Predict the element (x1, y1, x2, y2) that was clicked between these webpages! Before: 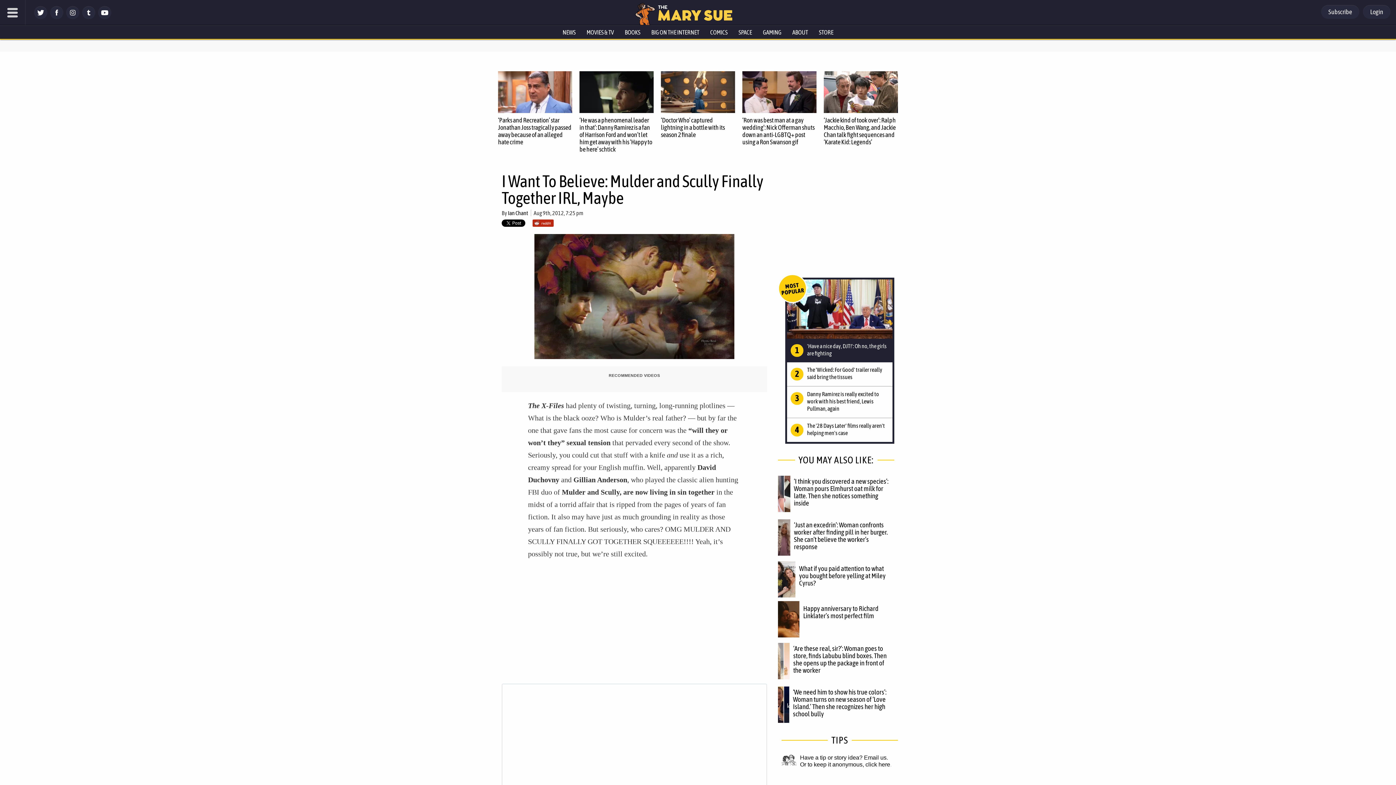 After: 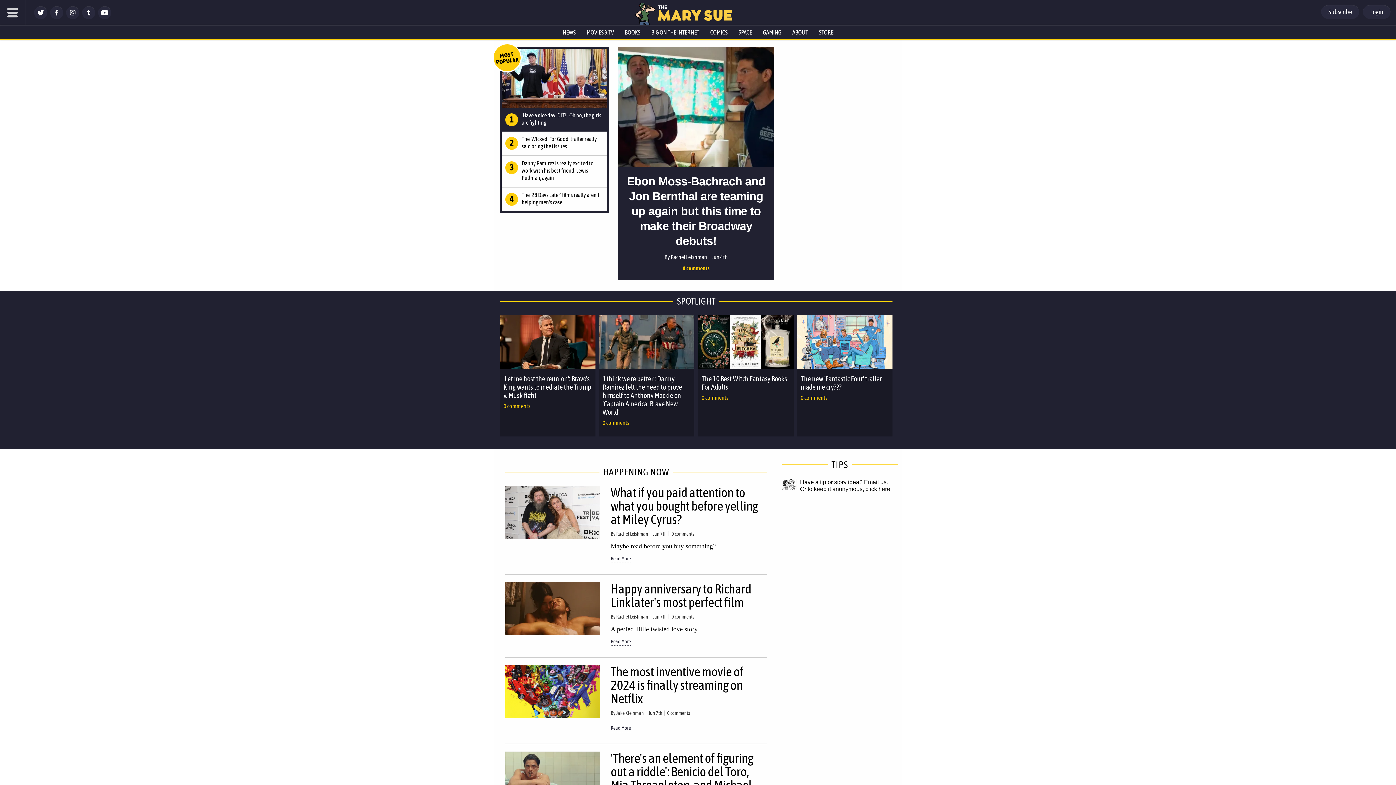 Action: bbox: (635, 20, 655, 26)